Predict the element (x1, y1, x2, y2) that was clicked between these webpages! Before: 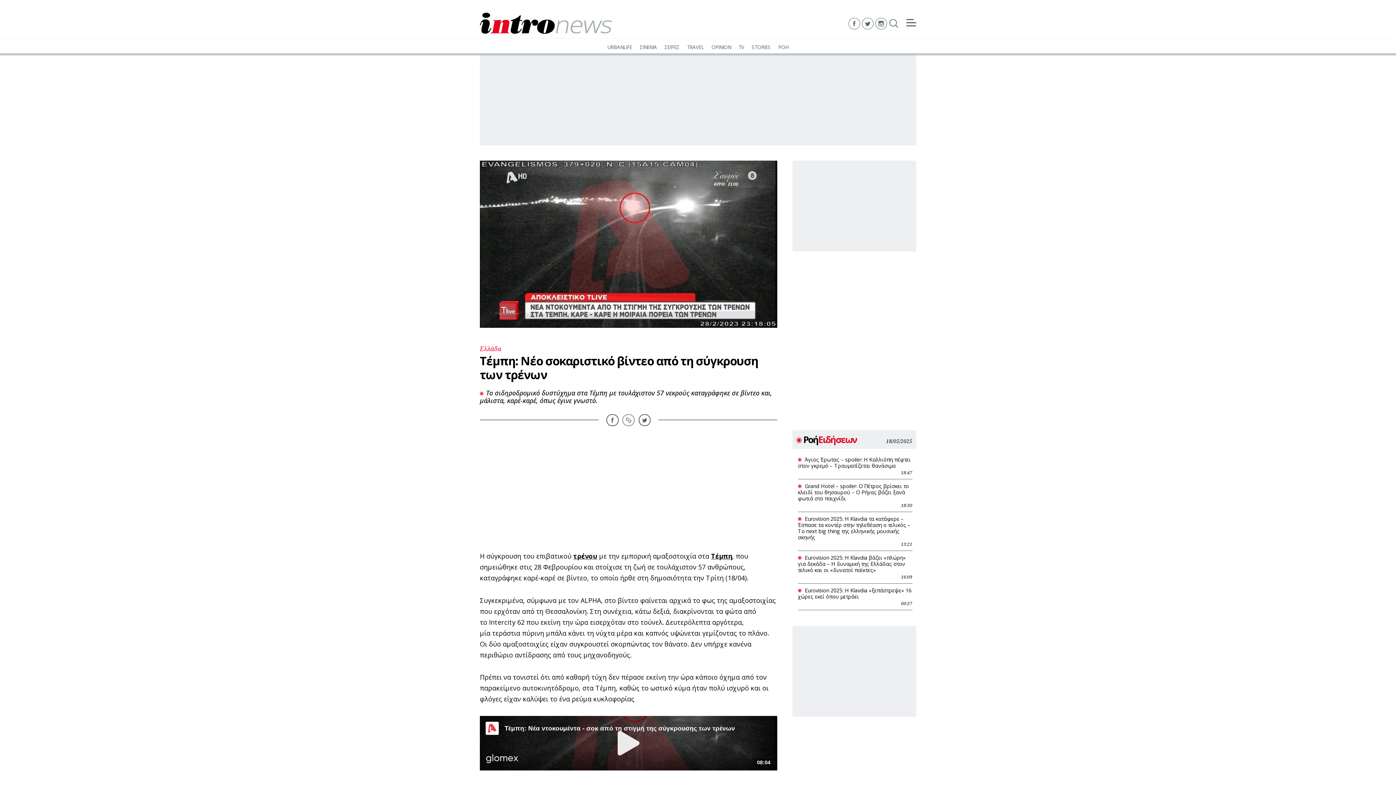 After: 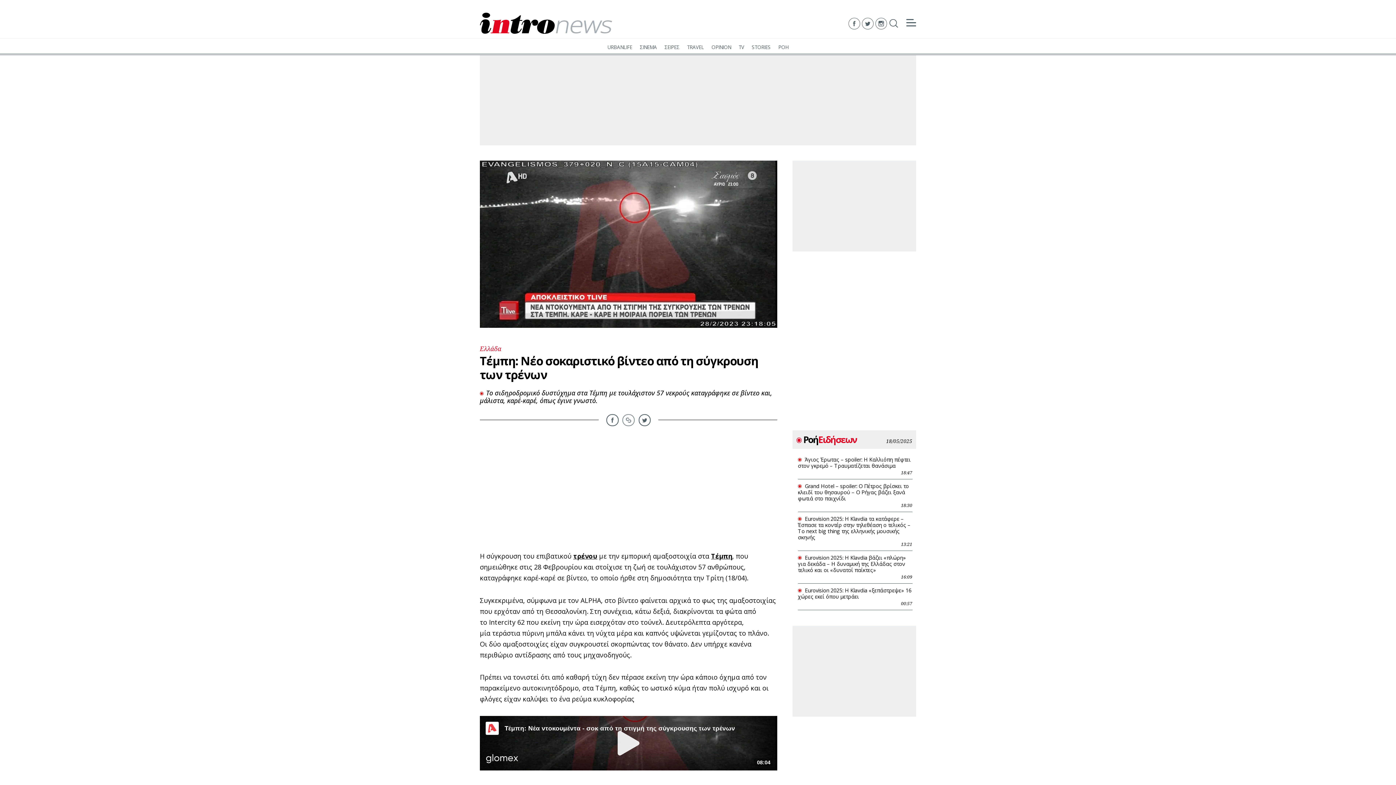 Action: bbox: (622, 414, 634, 426)